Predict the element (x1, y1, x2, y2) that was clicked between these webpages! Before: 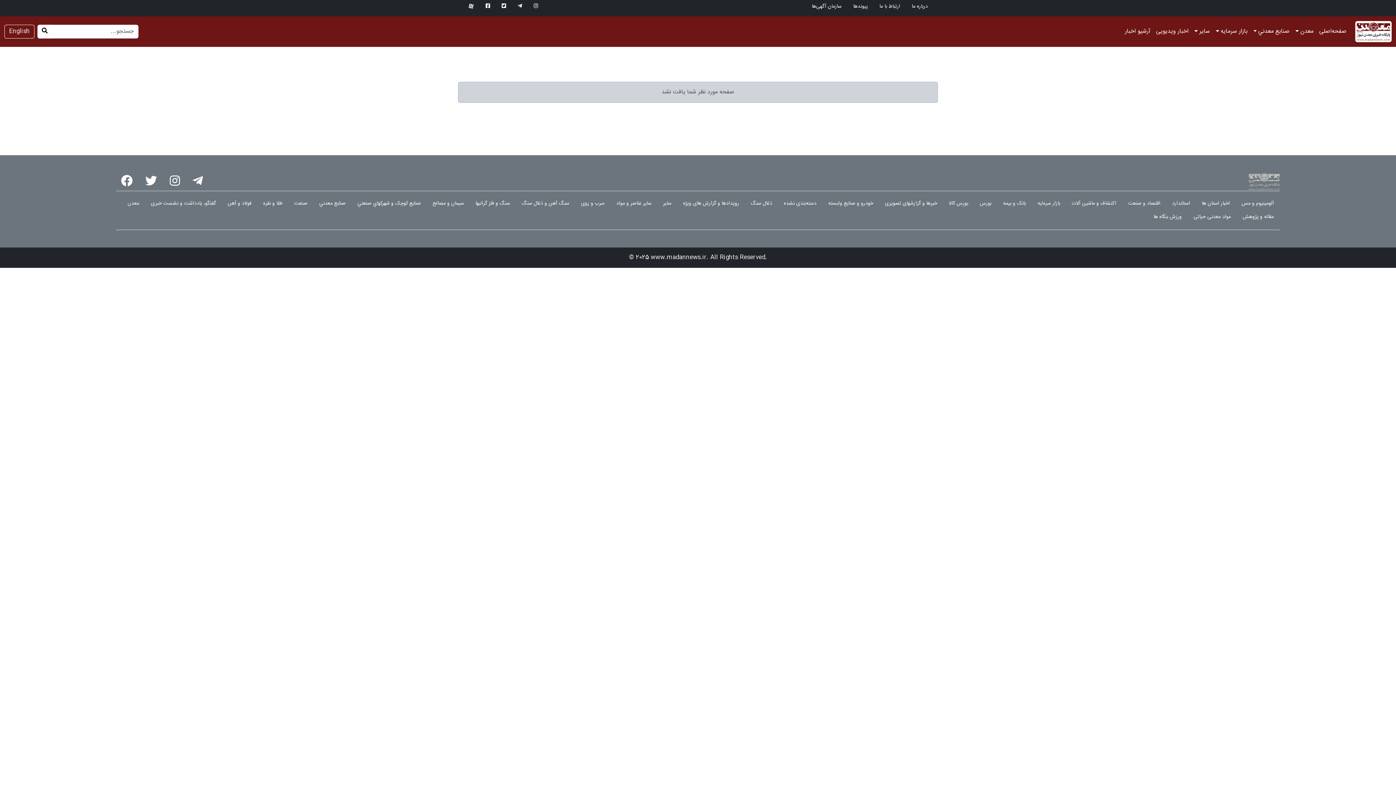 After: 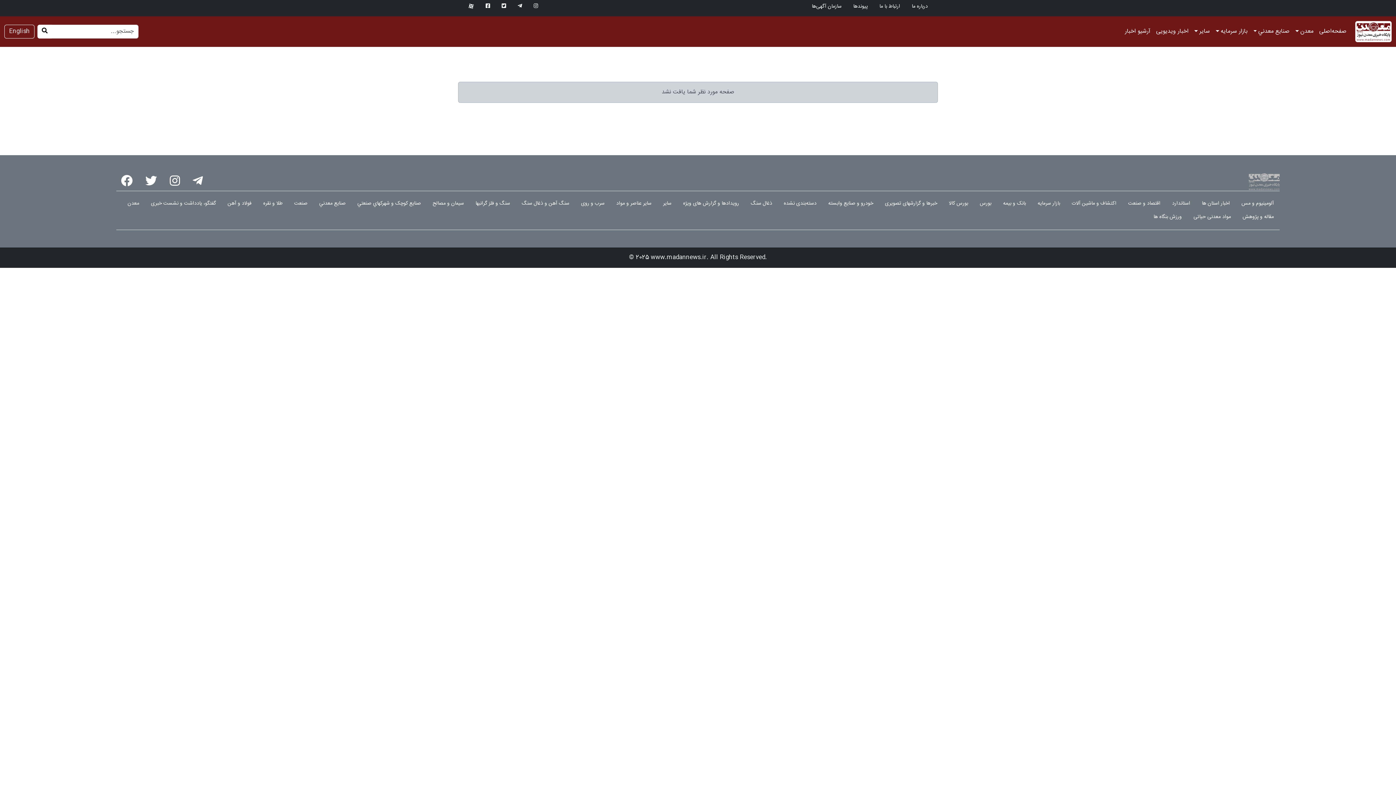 Action: bbox: (351, 197, 426, 210) label: صنايع کوچک و شهرکهاي صنعتي